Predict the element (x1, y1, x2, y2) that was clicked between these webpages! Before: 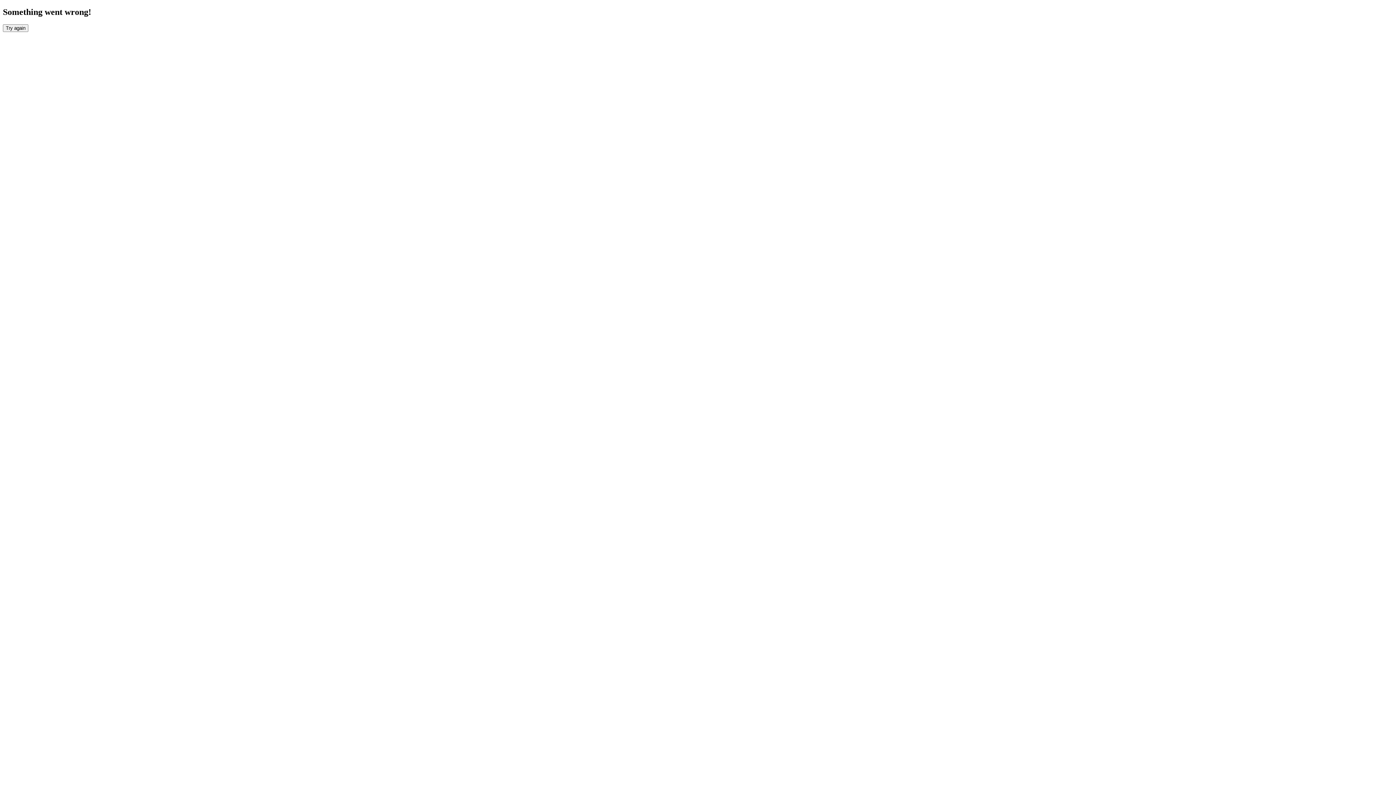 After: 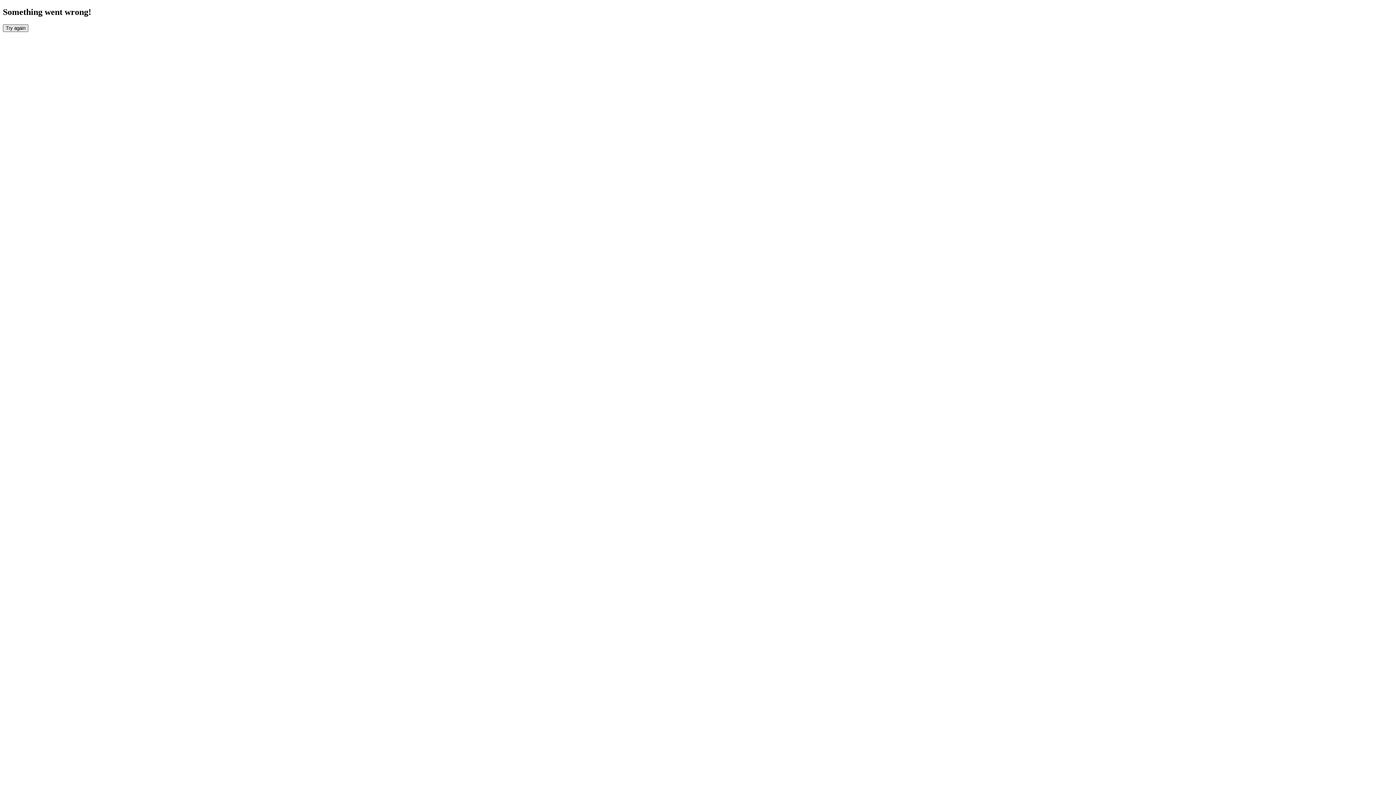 Action: label: Try again bbox: (2, 24, 28, 31)